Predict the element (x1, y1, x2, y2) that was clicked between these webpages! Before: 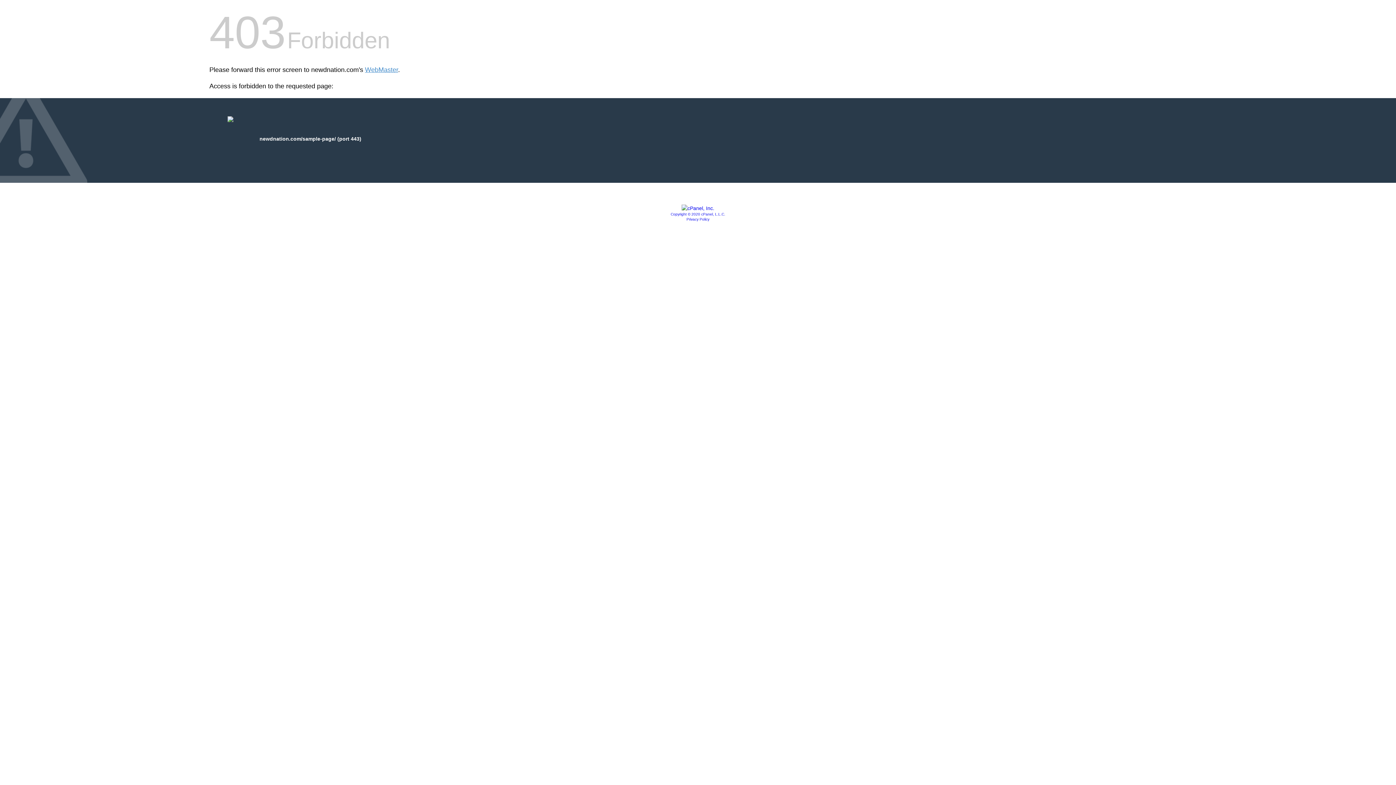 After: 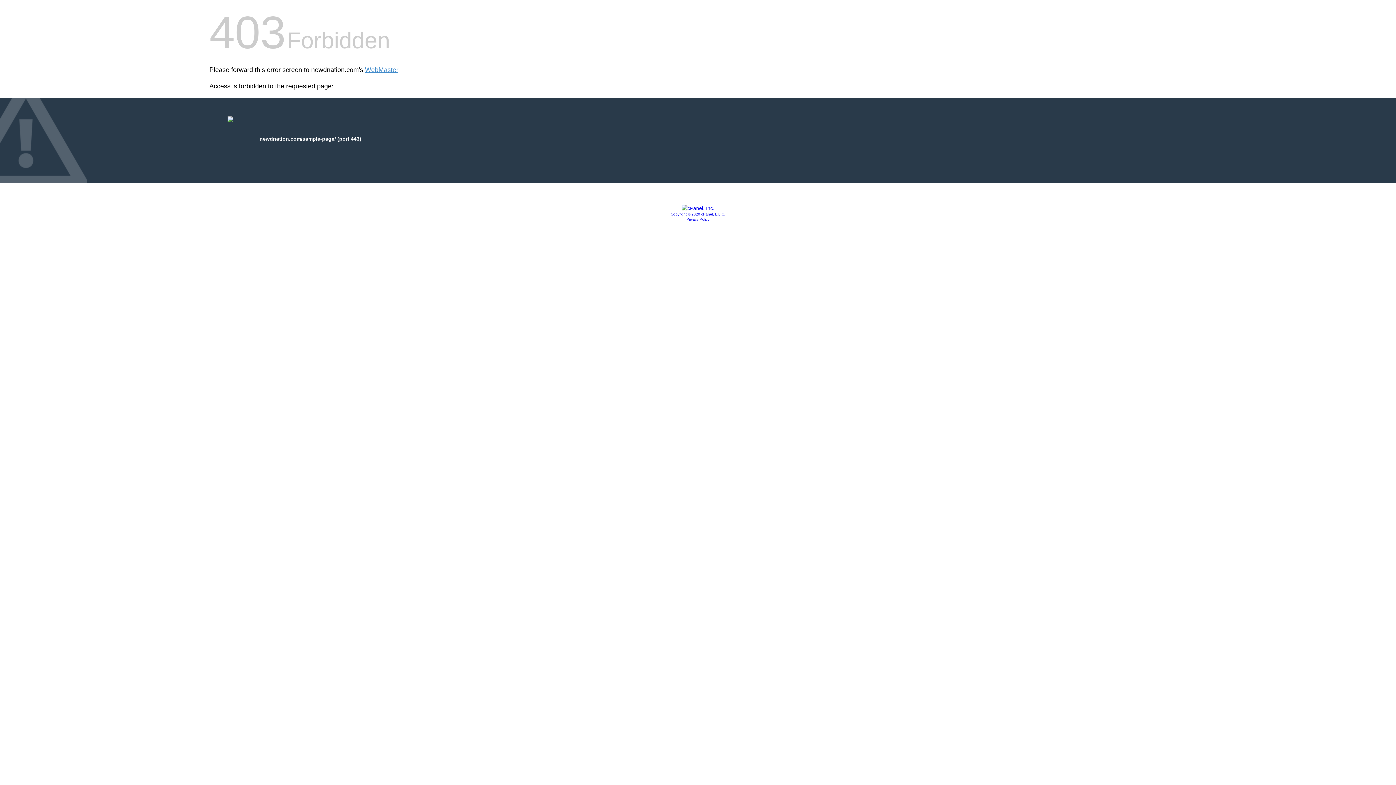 Action: bbox: (686, 217, 709, 221) label: Privacy Policy